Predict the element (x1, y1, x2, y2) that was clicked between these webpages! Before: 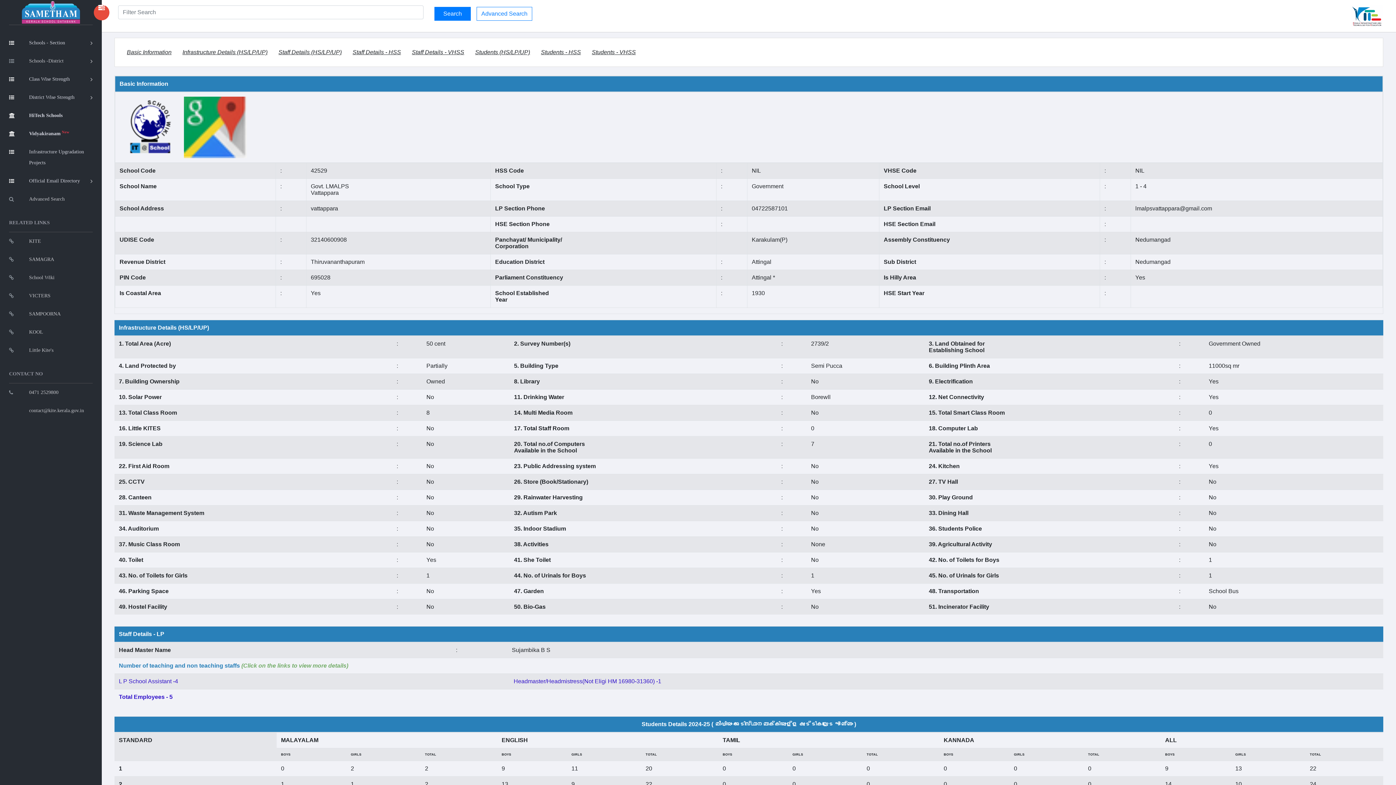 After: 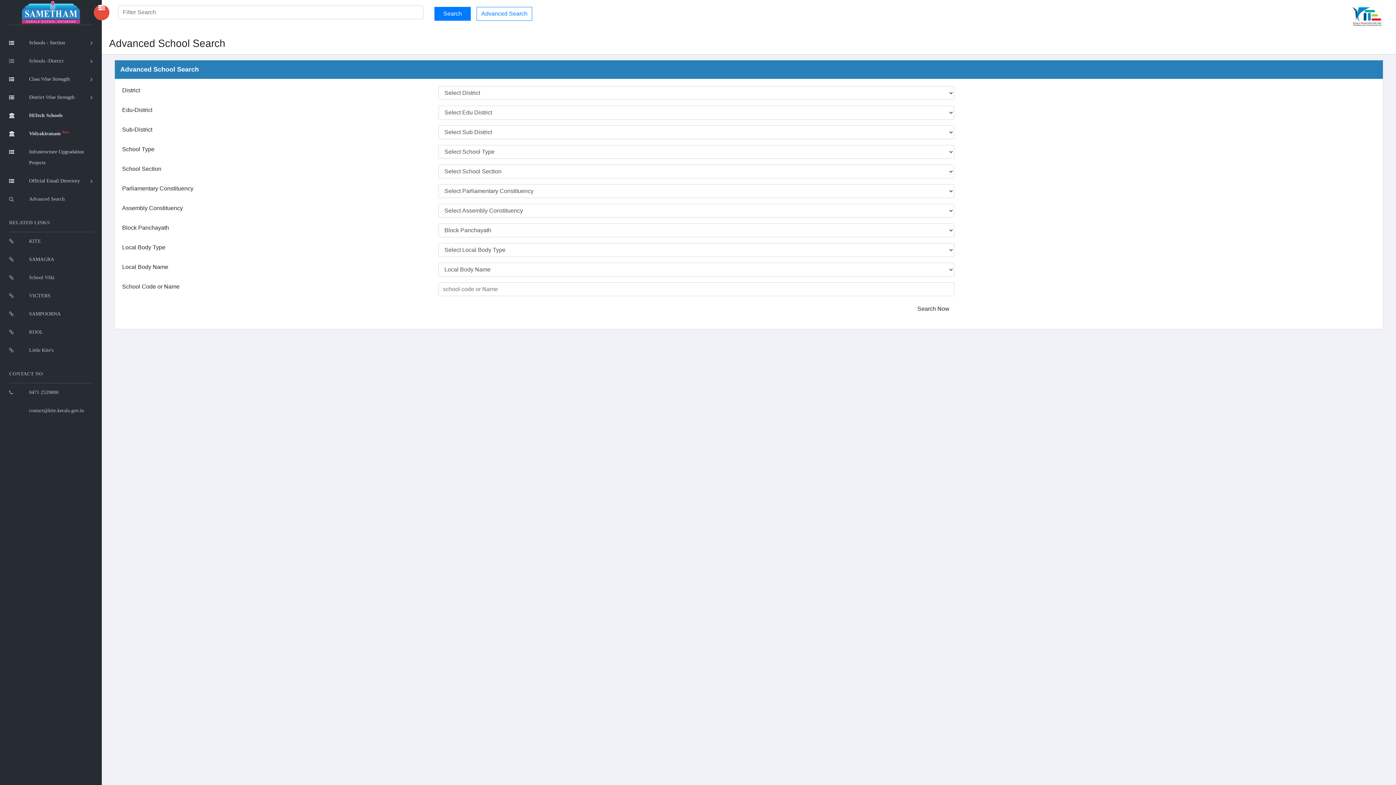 Action: label: Advanced Search bbox: (476, 6, 532, 20)